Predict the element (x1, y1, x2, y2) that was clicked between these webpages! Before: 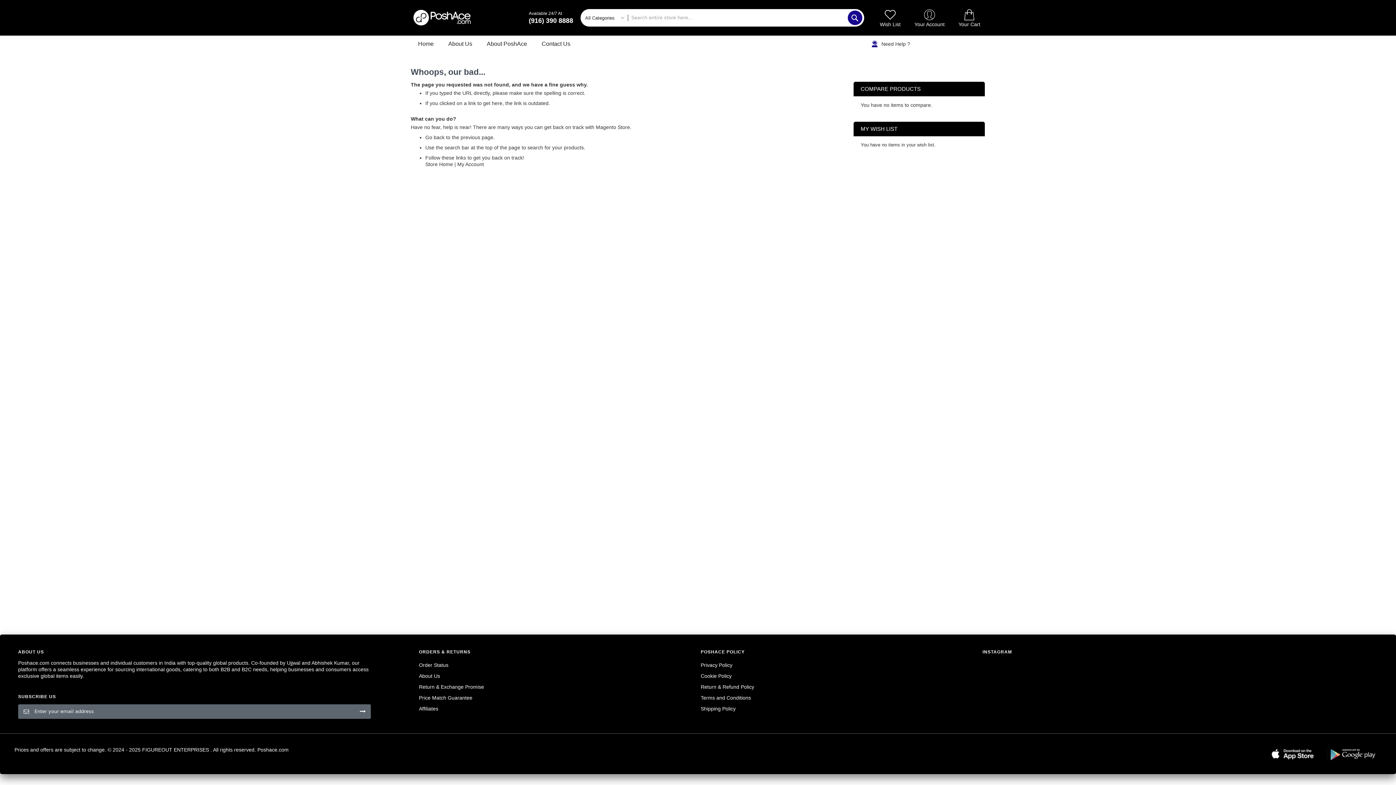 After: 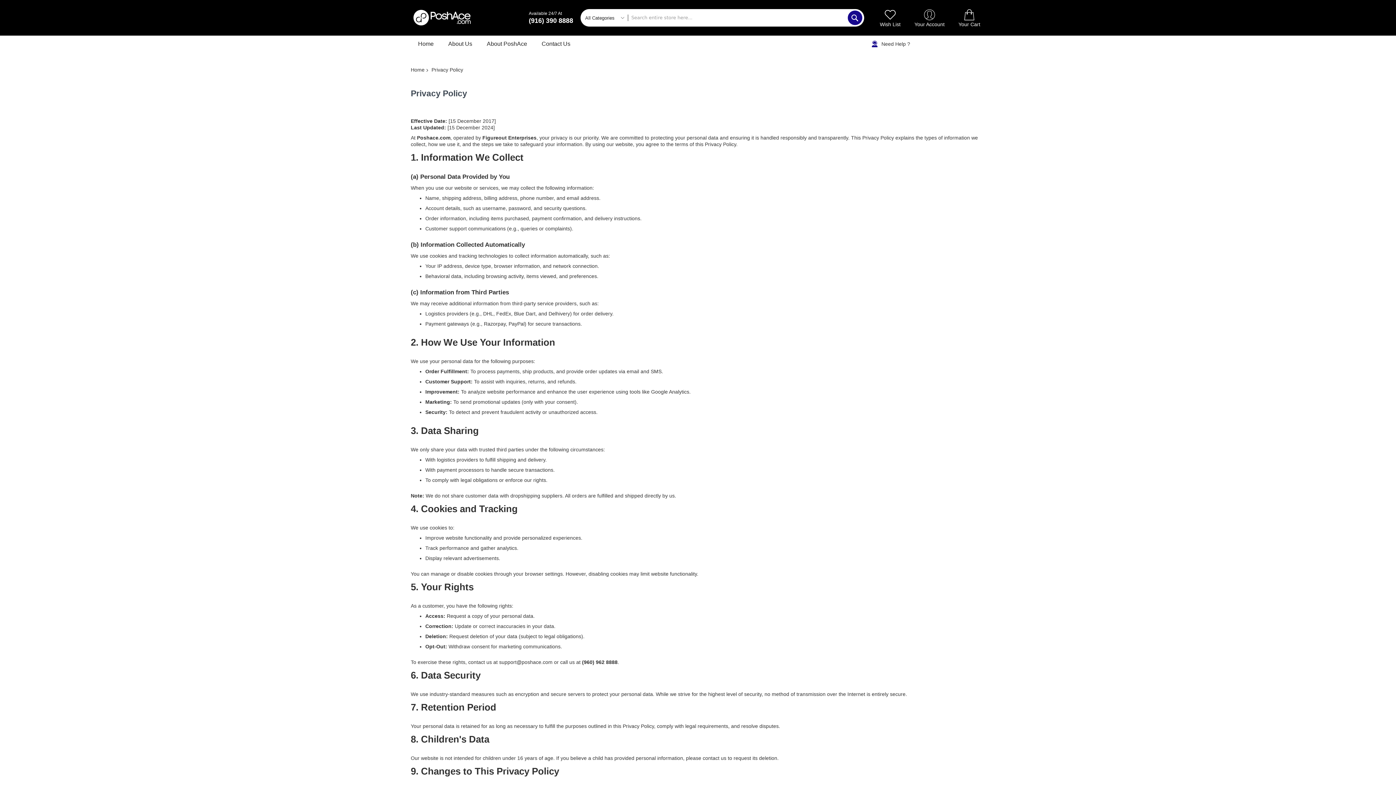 Action: bbox: (700, 662, 732, 668) label: Privacy Policy